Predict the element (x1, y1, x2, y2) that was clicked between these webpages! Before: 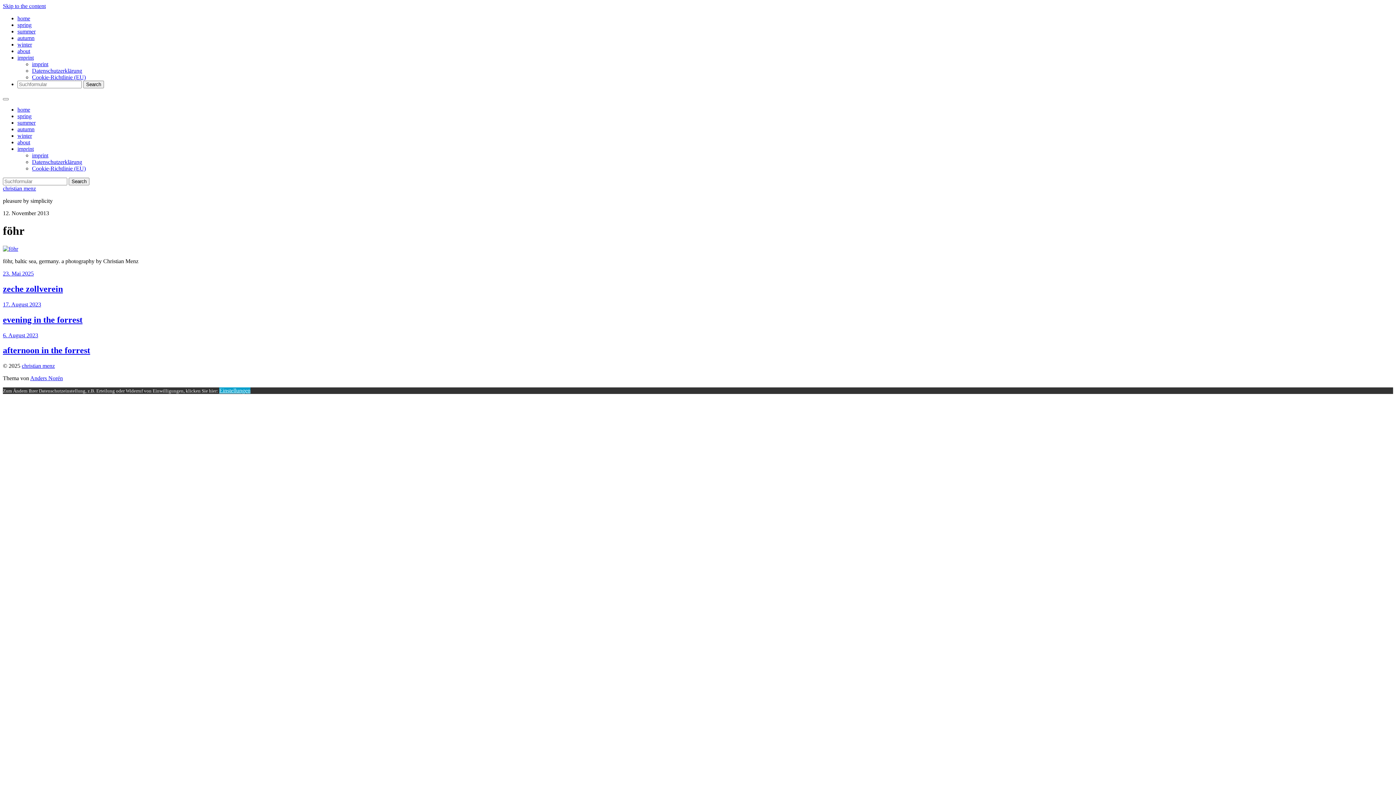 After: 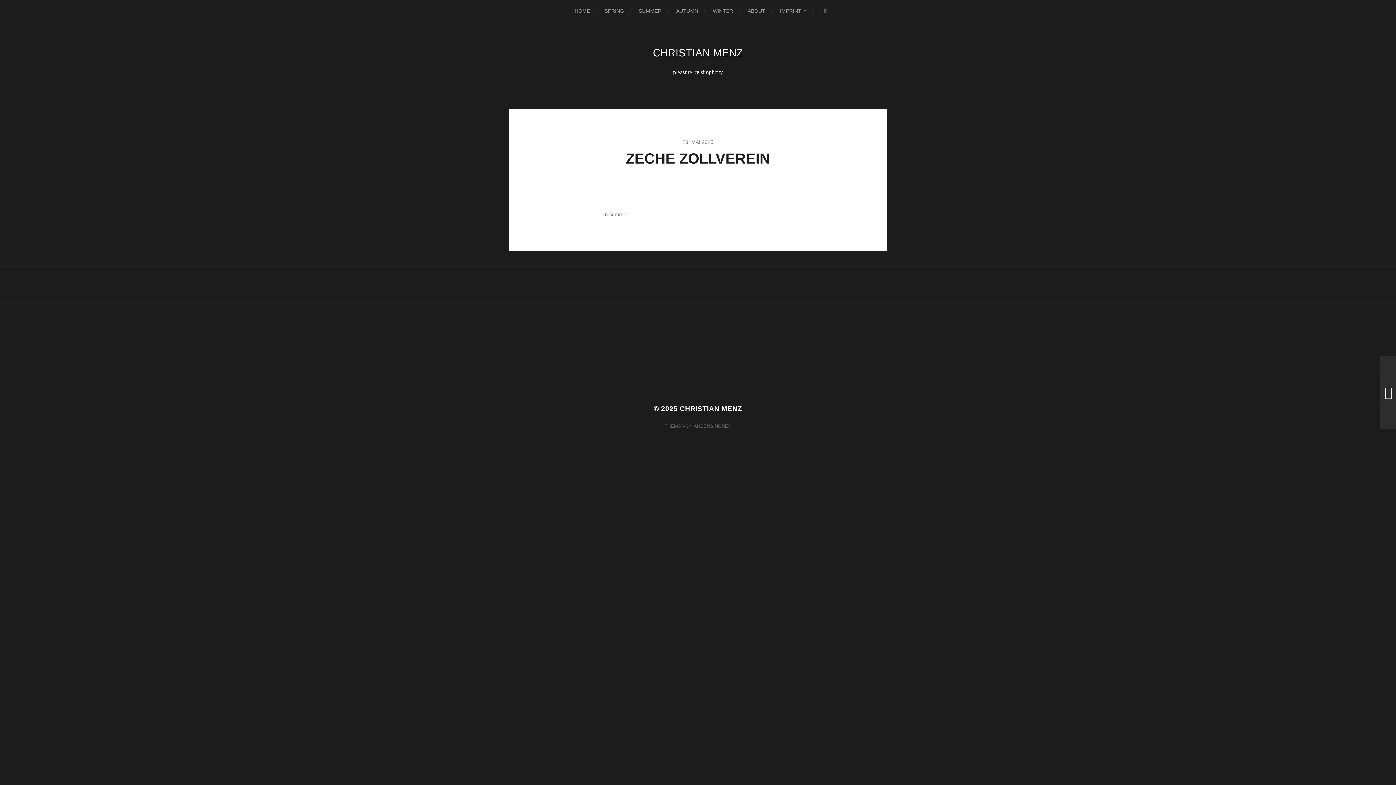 Action: bbox: (2, 270, 1393, 294) label: 23. Mai 2025

zeche zollverein